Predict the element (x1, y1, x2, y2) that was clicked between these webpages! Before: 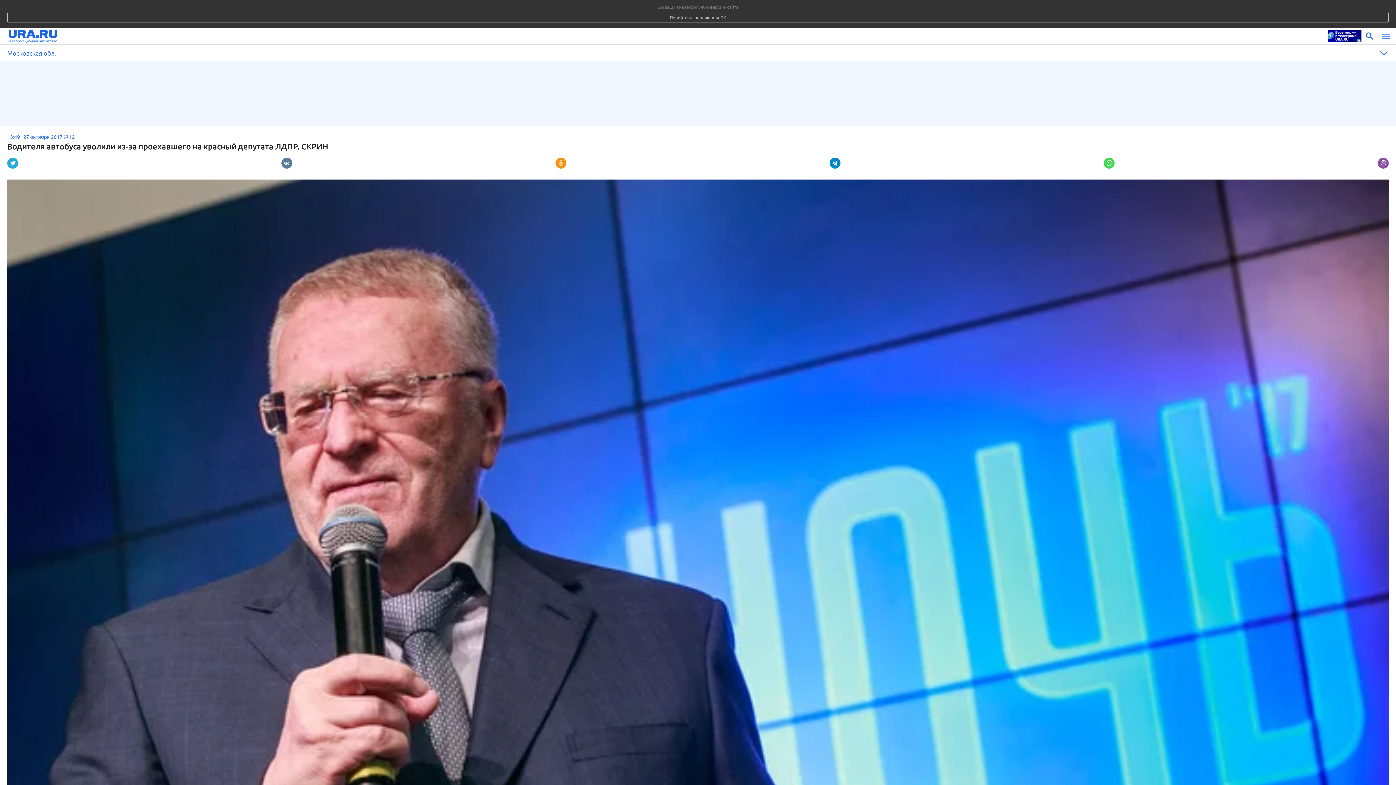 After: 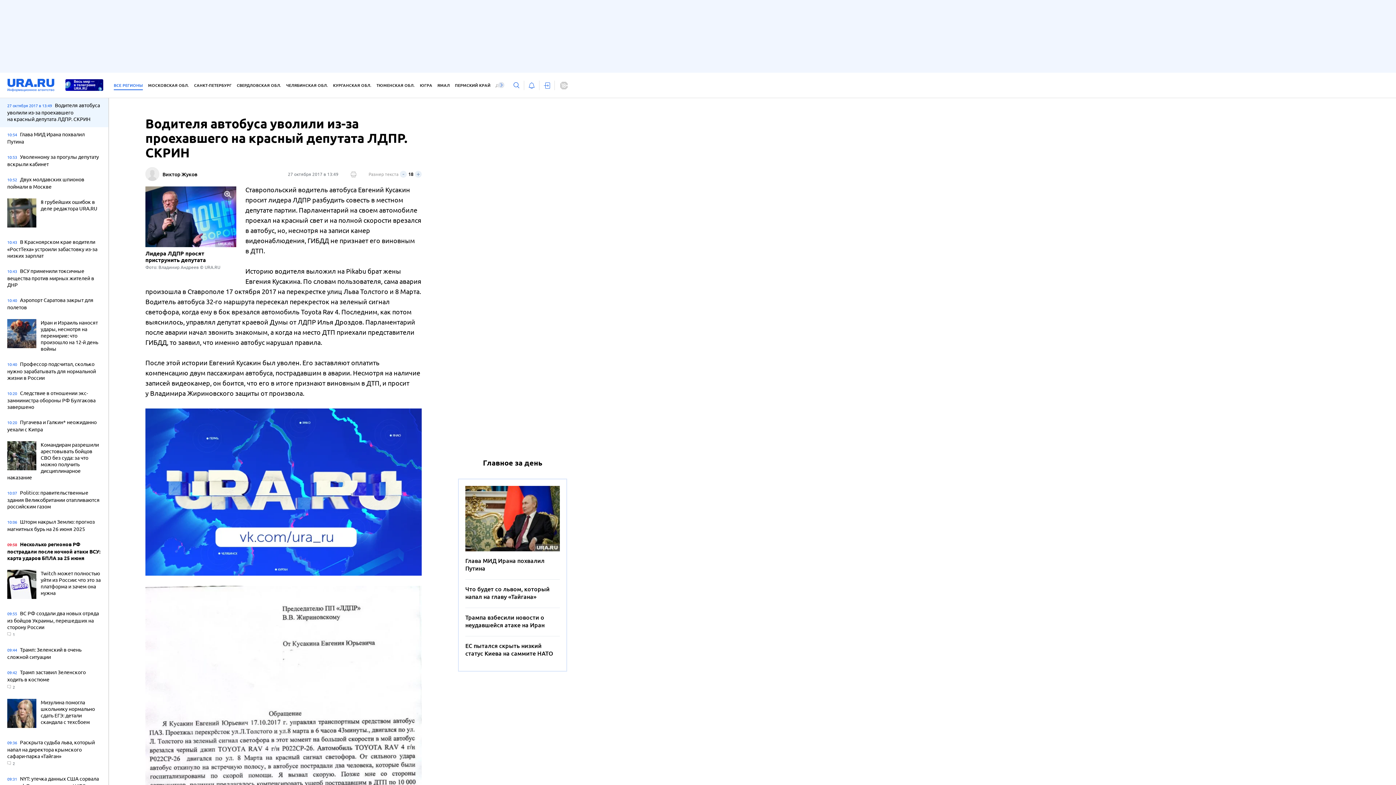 Action: bbox: (7, 12, 1389, 22) label: Перейти на версию для ПК